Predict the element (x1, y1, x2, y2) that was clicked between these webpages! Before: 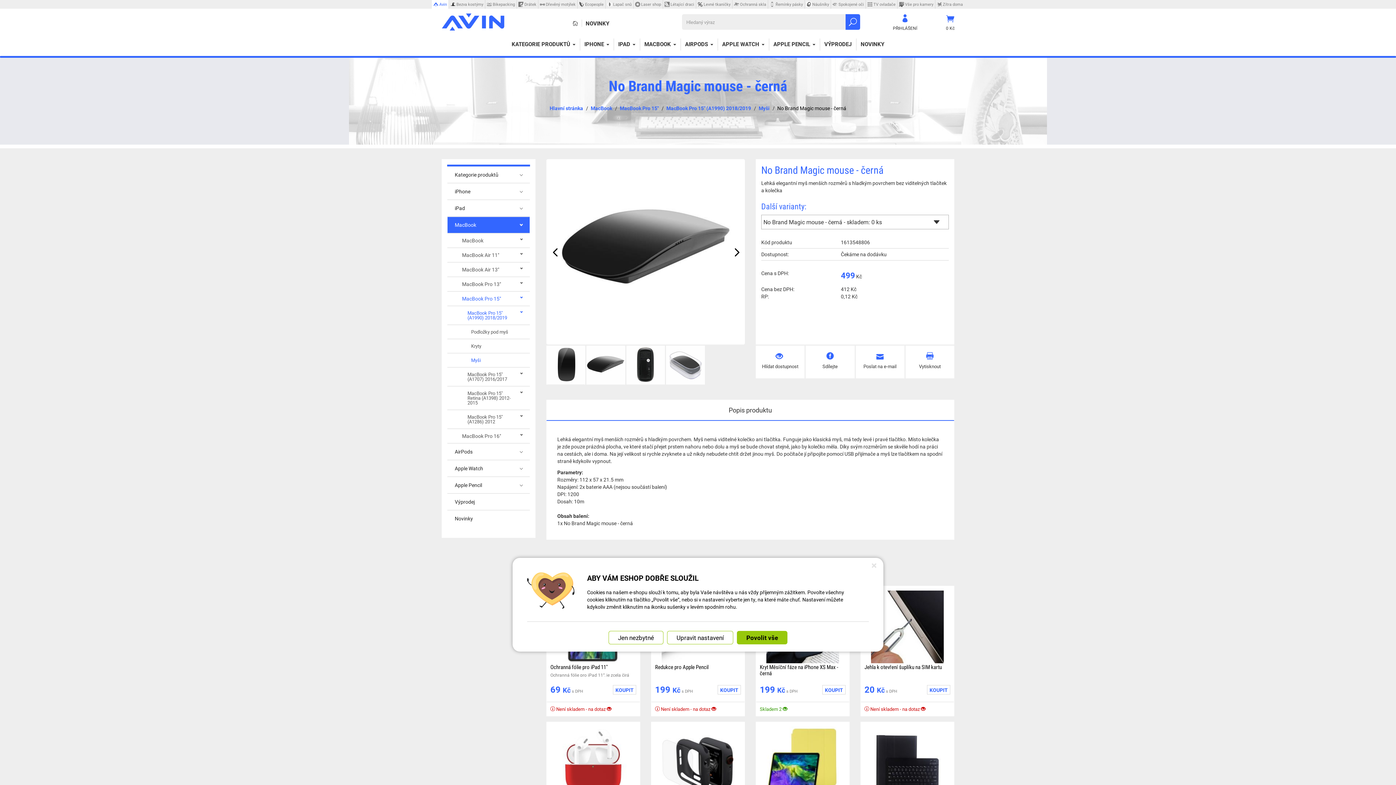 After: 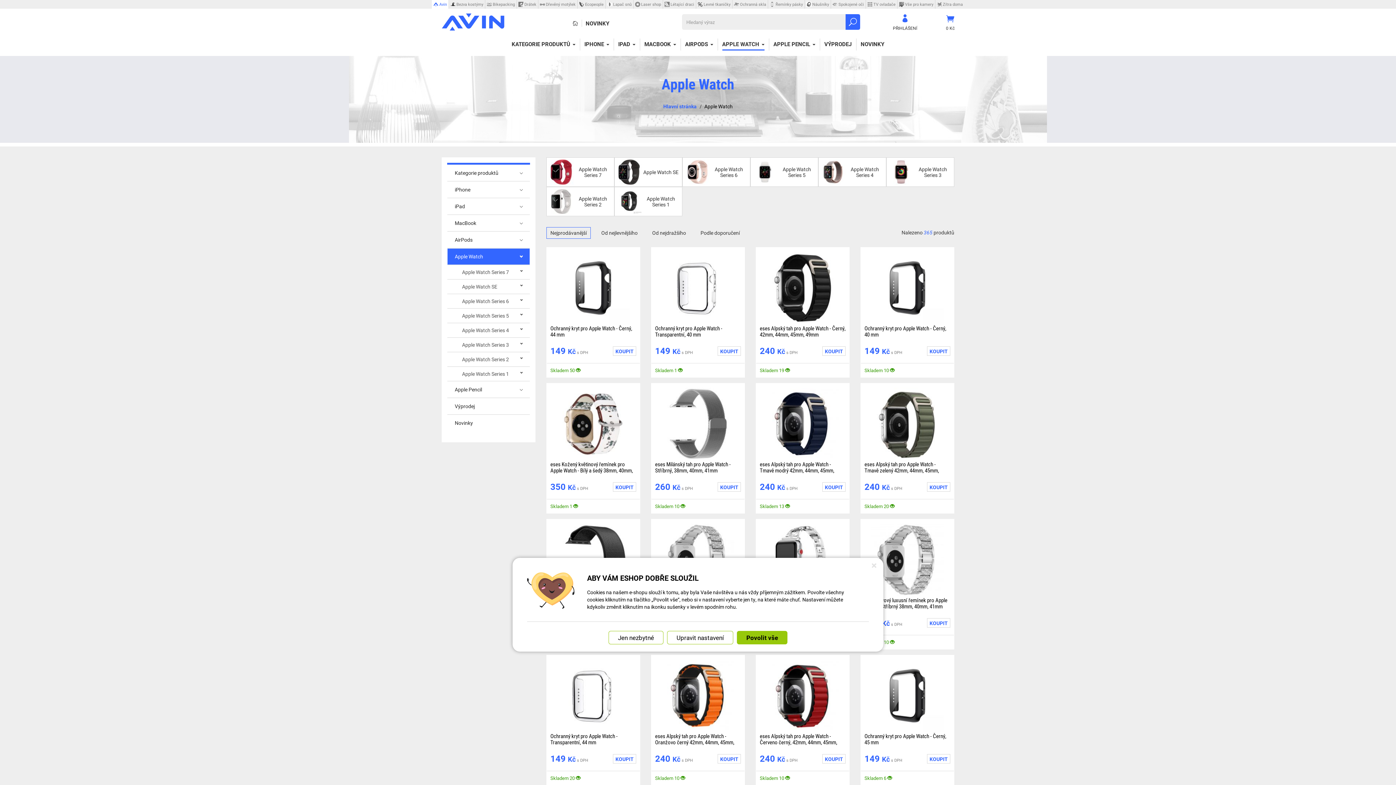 Action: label: Apple Watch bbox: (447, 460, 530, 477)